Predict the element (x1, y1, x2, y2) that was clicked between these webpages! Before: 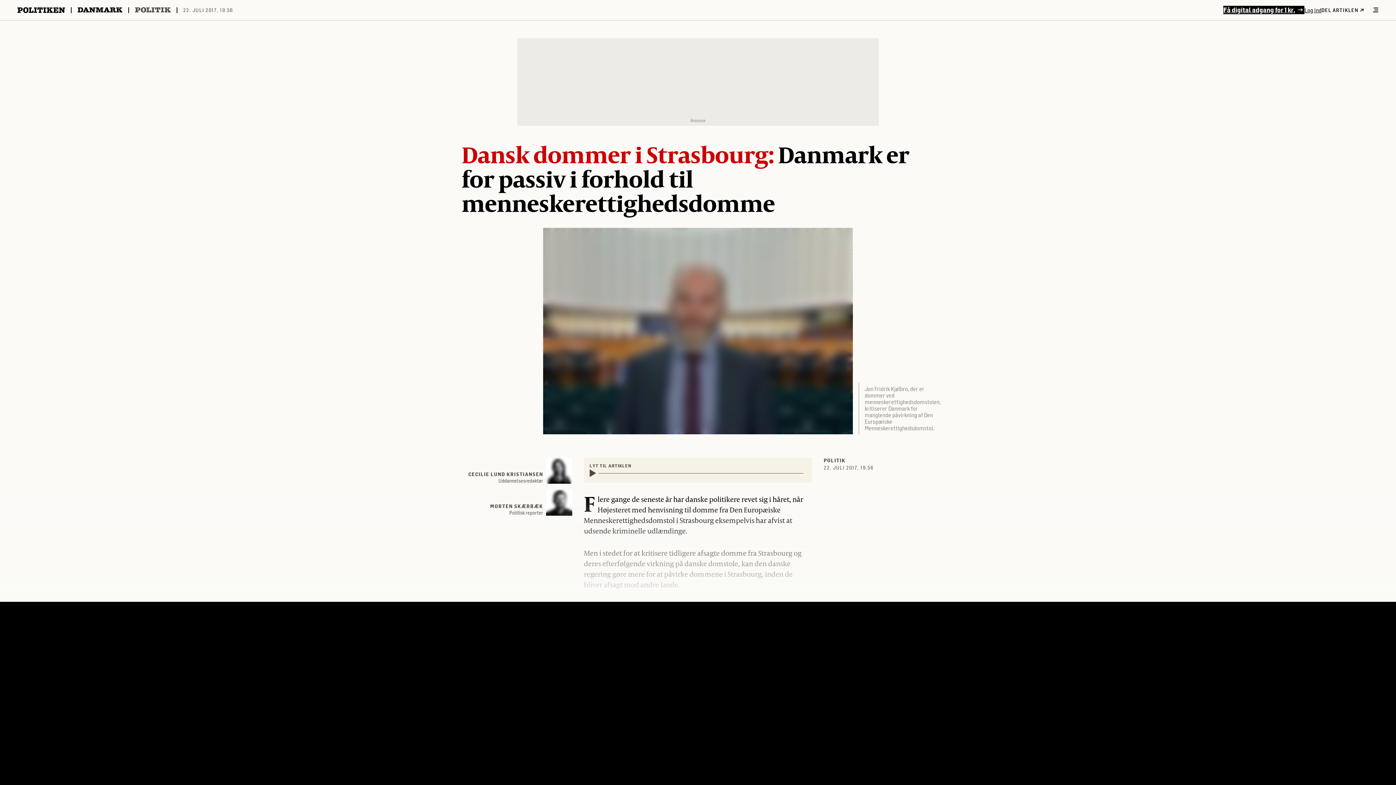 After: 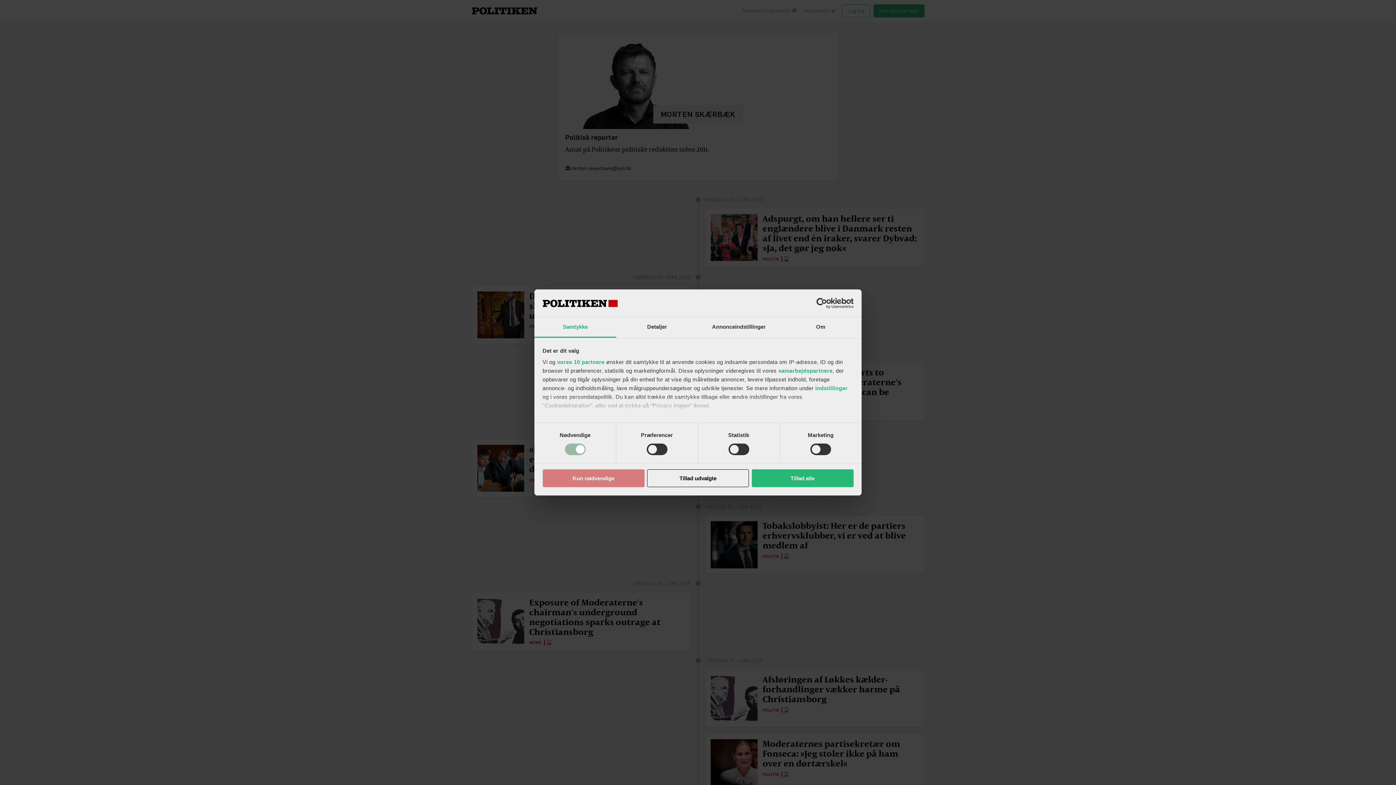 Action: bbox: (490, 489, 572, 515) label: MORTEN SKÆRBÆK

Politisk reporter